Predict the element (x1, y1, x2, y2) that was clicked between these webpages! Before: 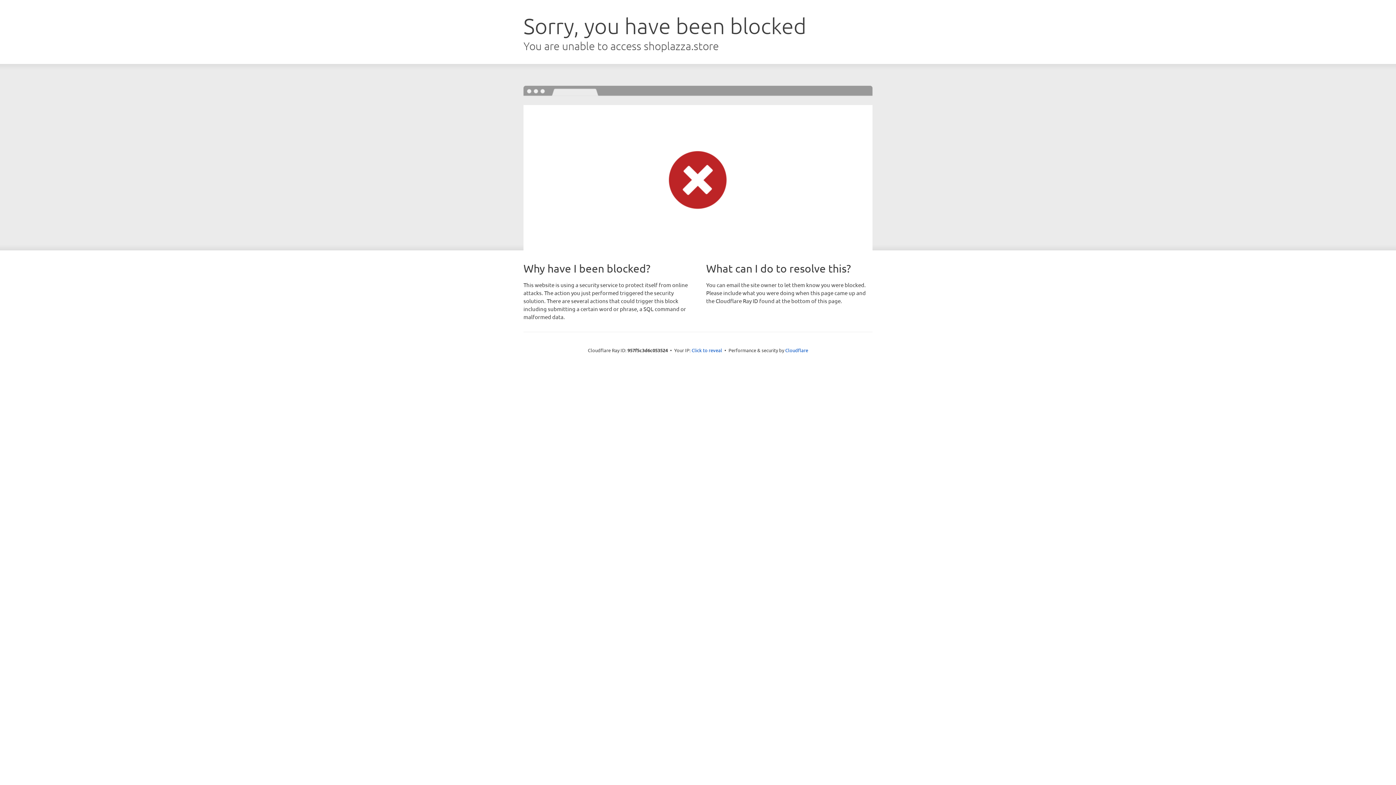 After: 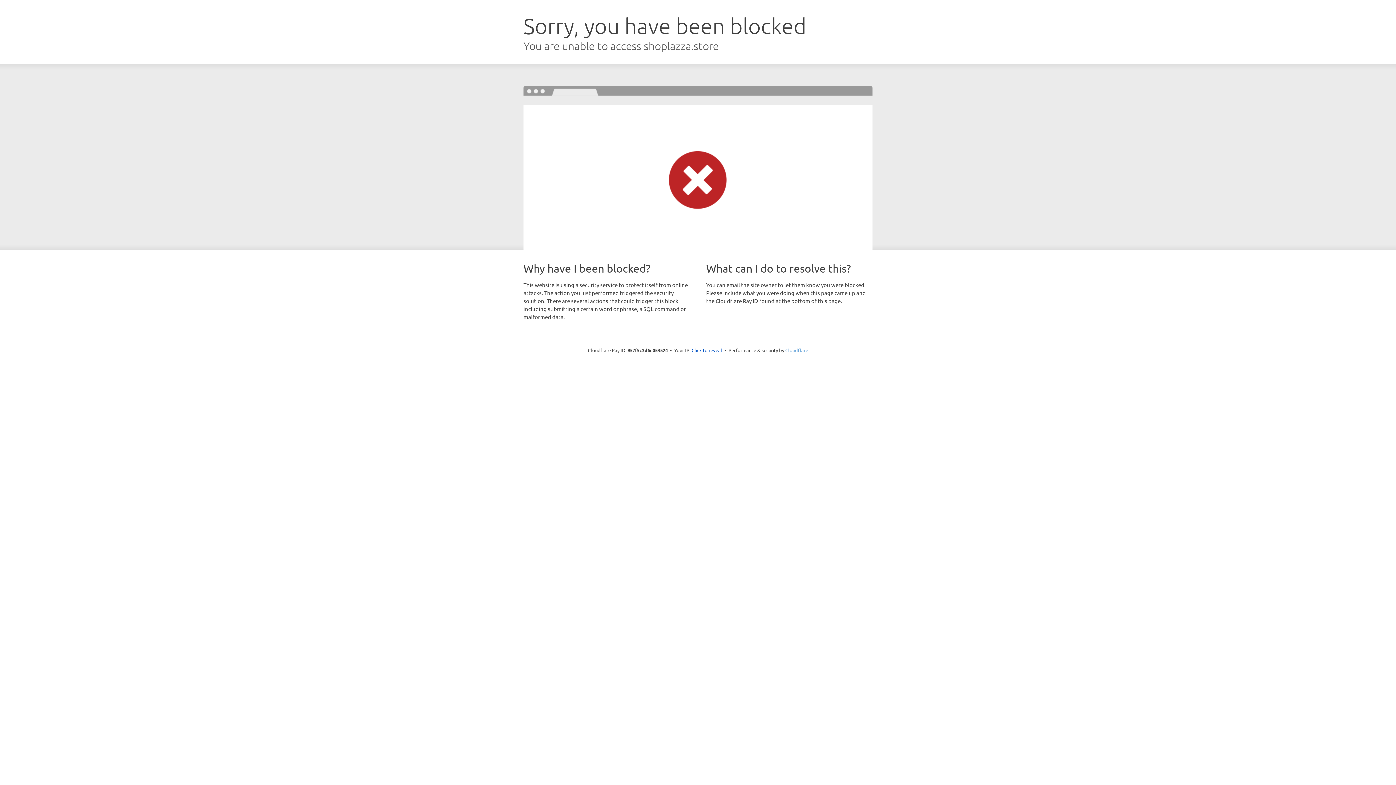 Action: label: Cloudflare bbox: (785, 347, 808, 353)